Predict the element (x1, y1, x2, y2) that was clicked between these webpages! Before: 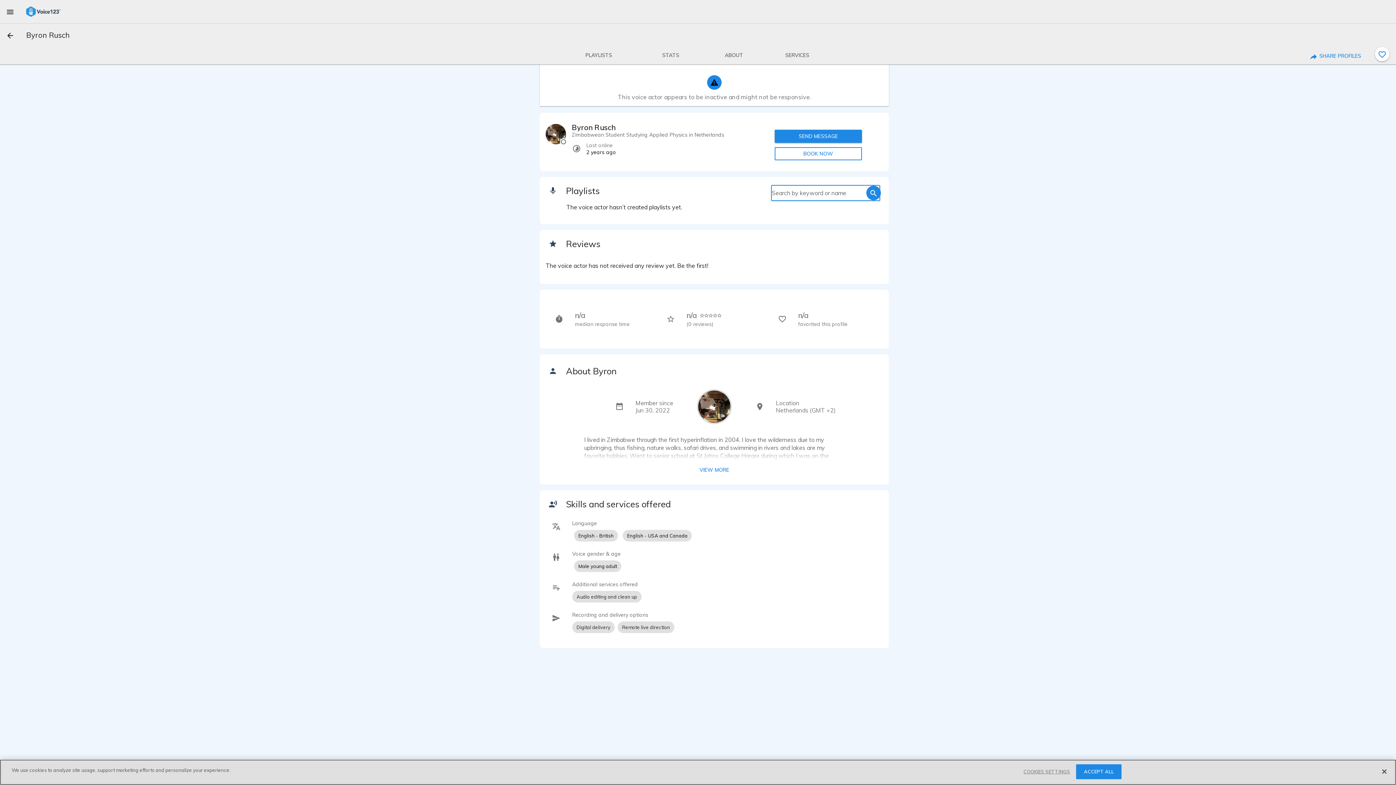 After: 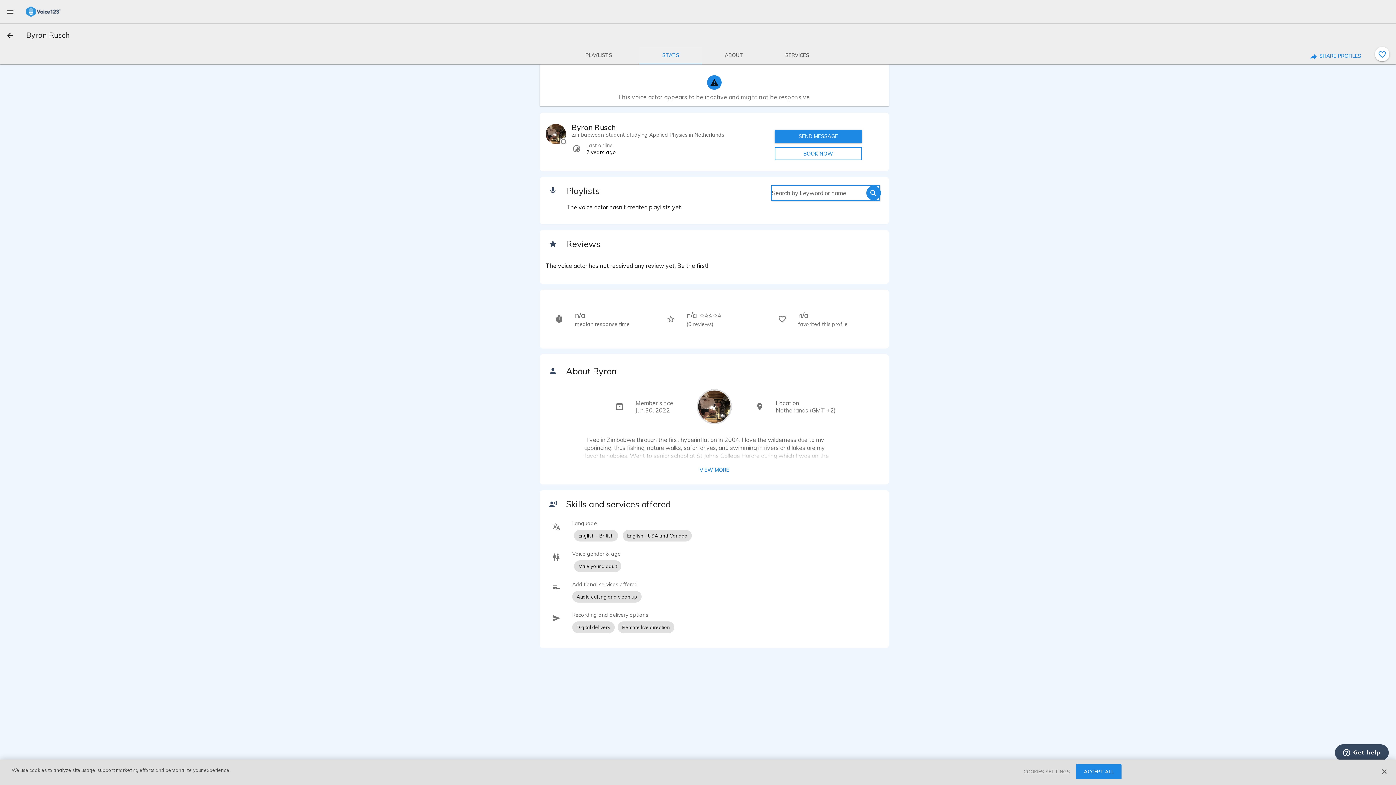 Action: label: STATS bbox: (639, 46, 702, 64)